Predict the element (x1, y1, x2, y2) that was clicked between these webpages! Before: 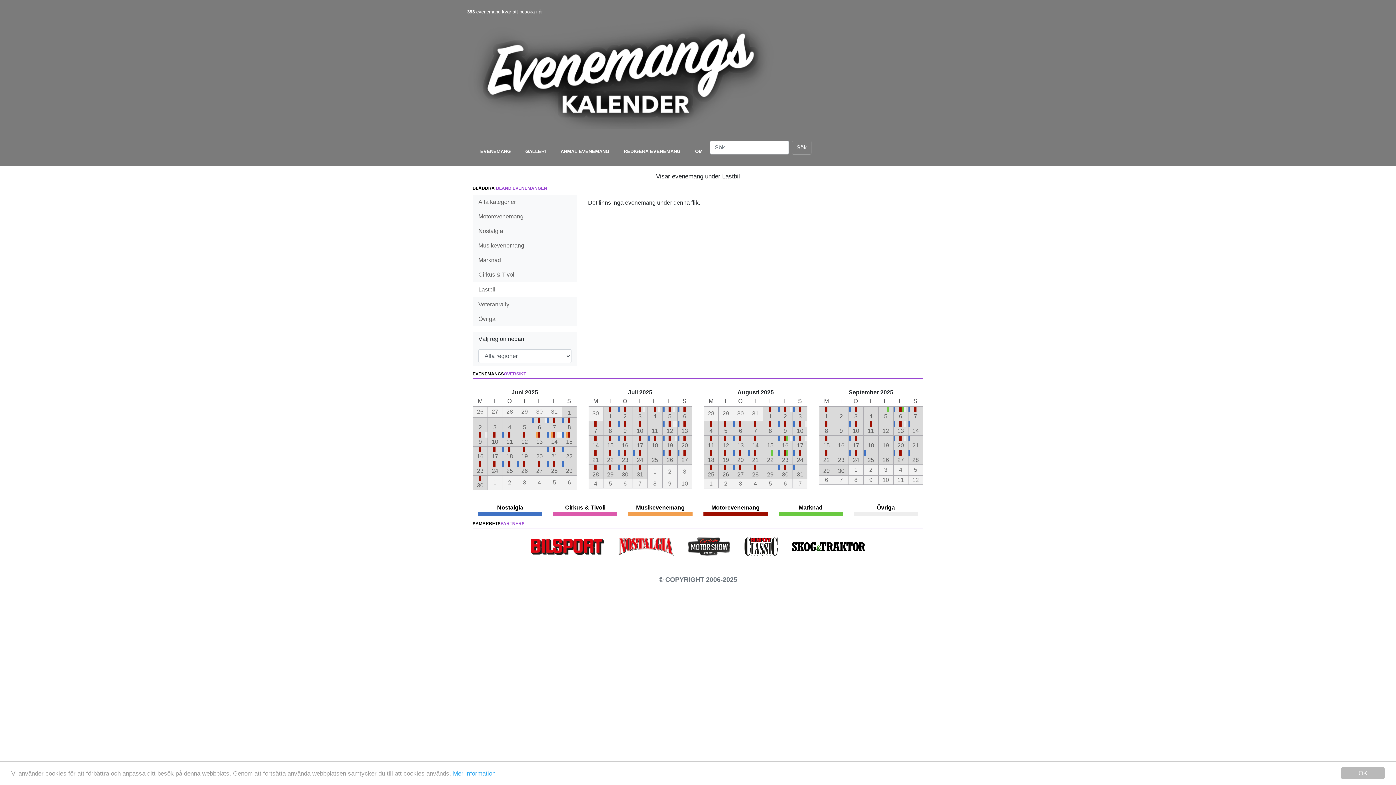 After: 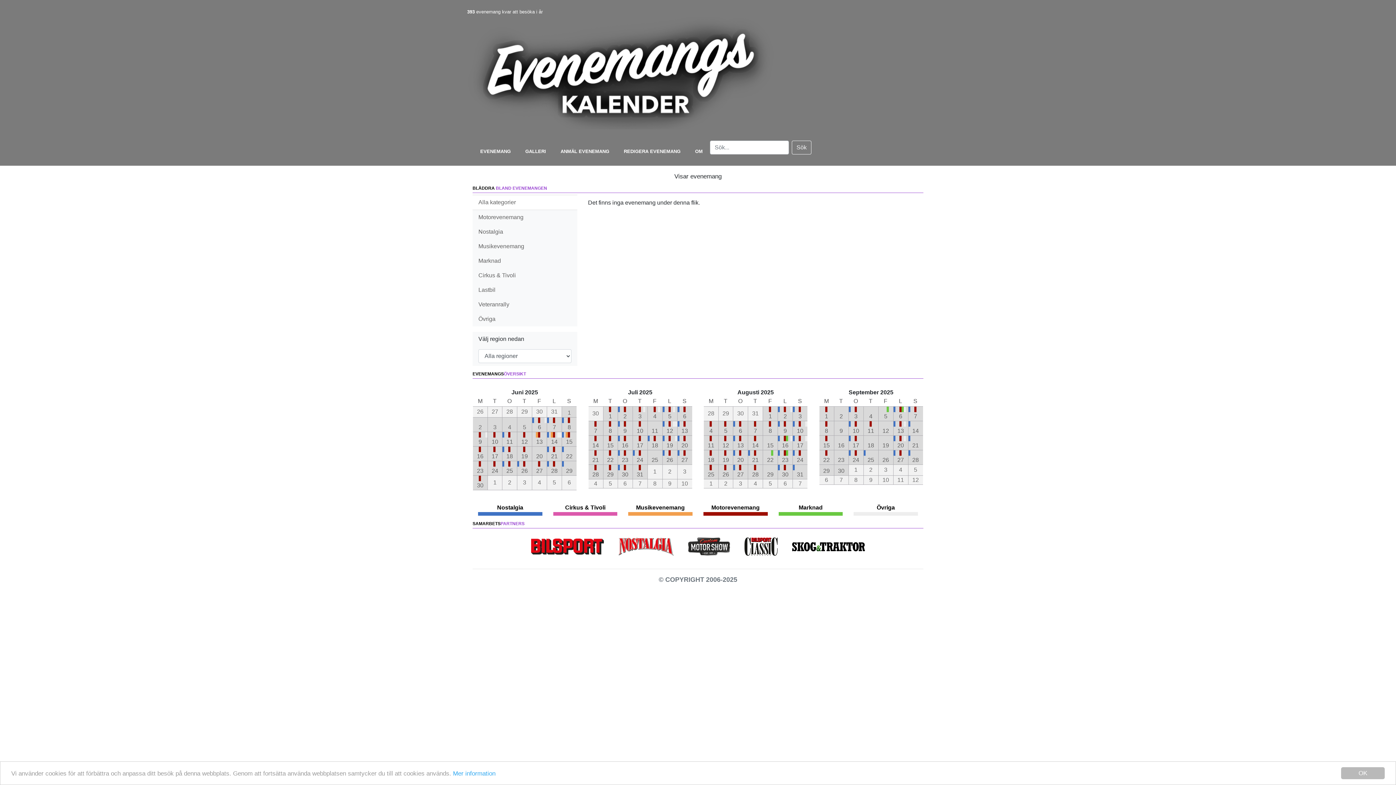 Action: label: 9 bbox: (839, 428, 843, 434)